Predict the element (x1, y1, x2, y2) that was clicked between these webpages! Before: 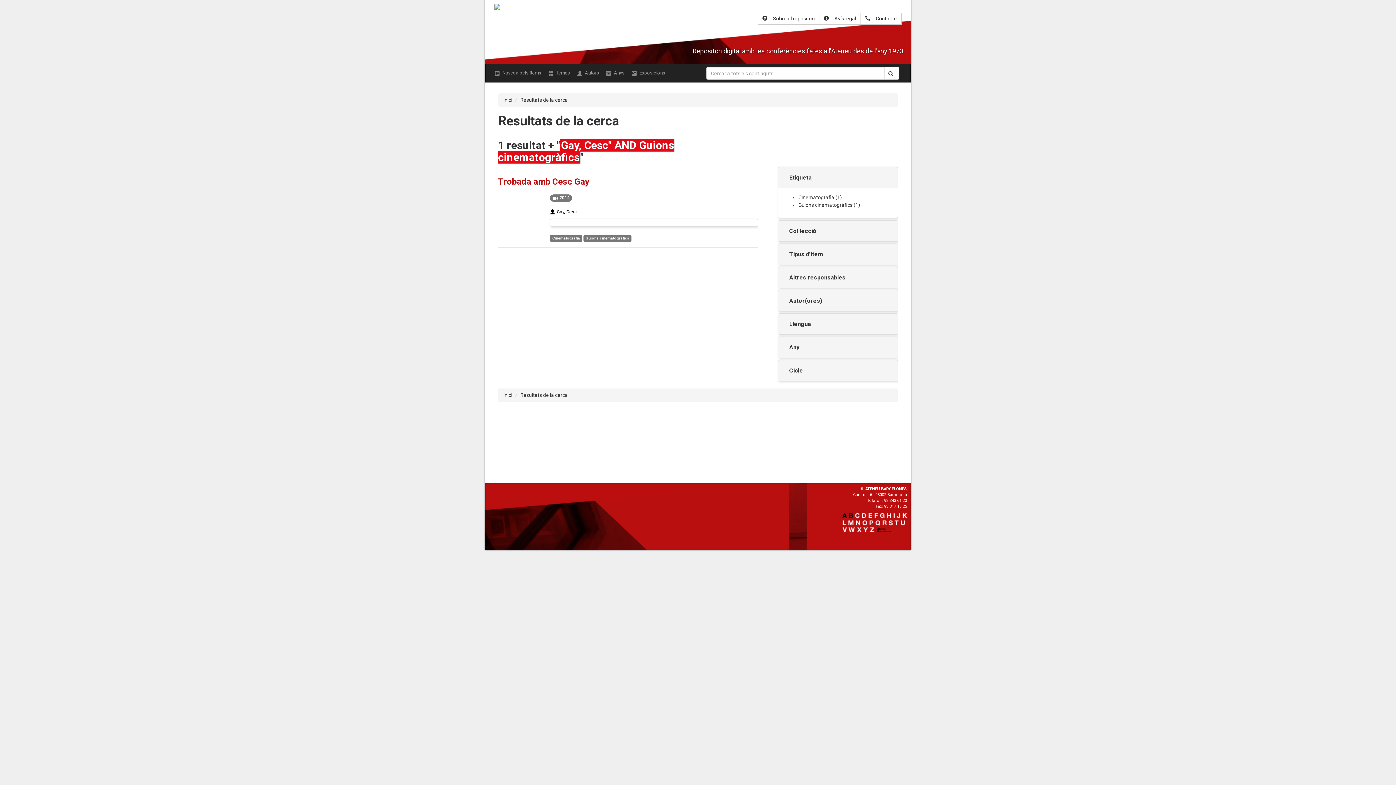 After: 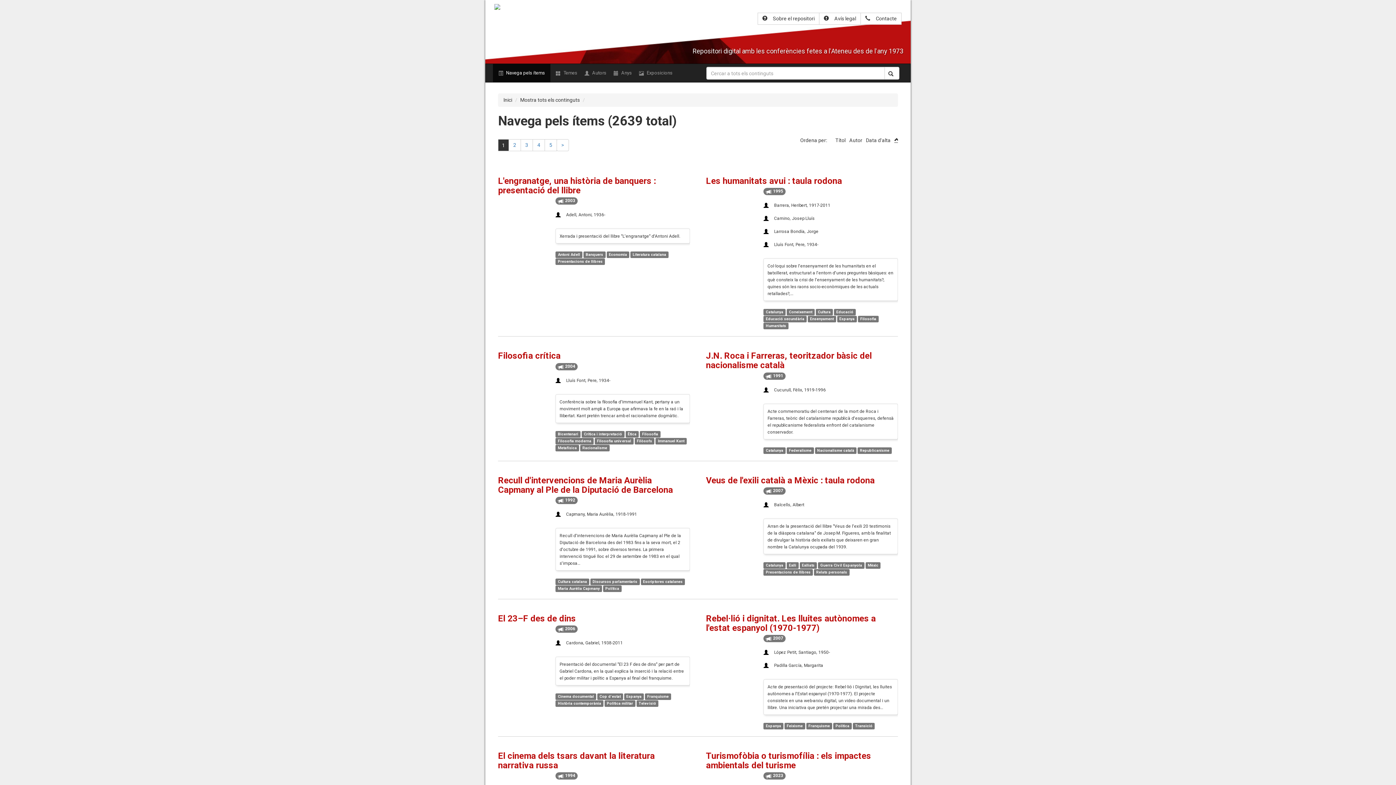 Action: label: Navega pels ítems bbox: (493, 64, 543, 82)